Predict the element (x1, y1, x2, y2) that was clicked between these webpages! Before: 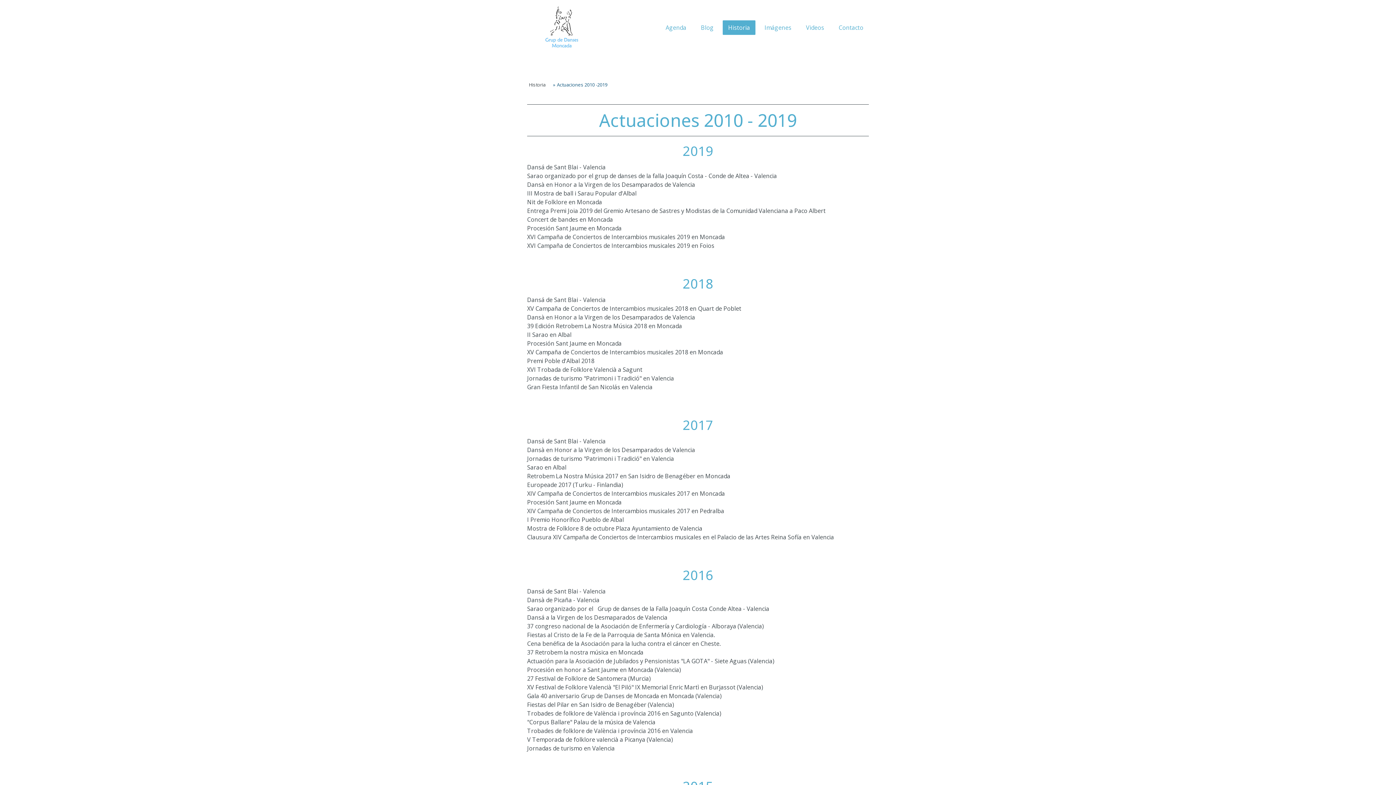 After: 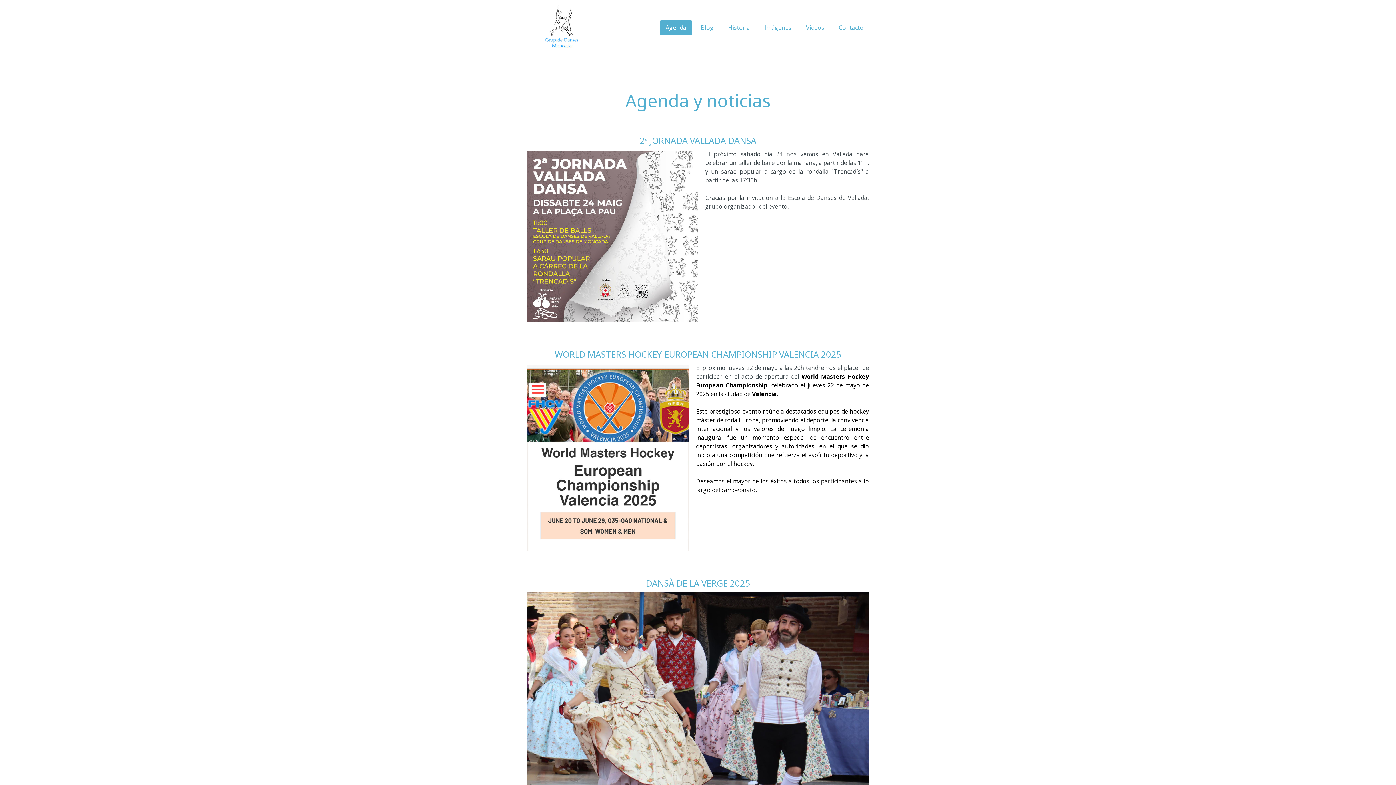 Action: bbox: (542, 5, 581, 13)